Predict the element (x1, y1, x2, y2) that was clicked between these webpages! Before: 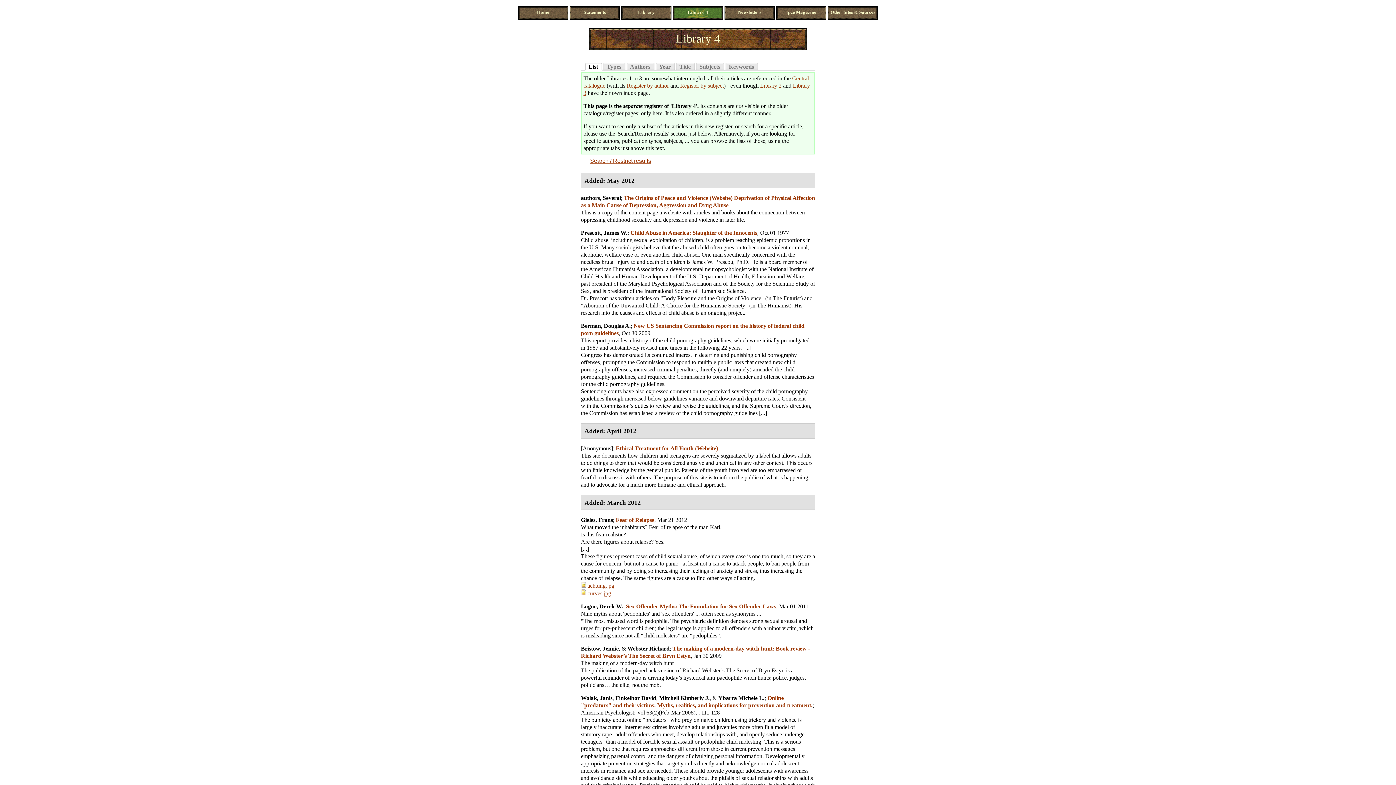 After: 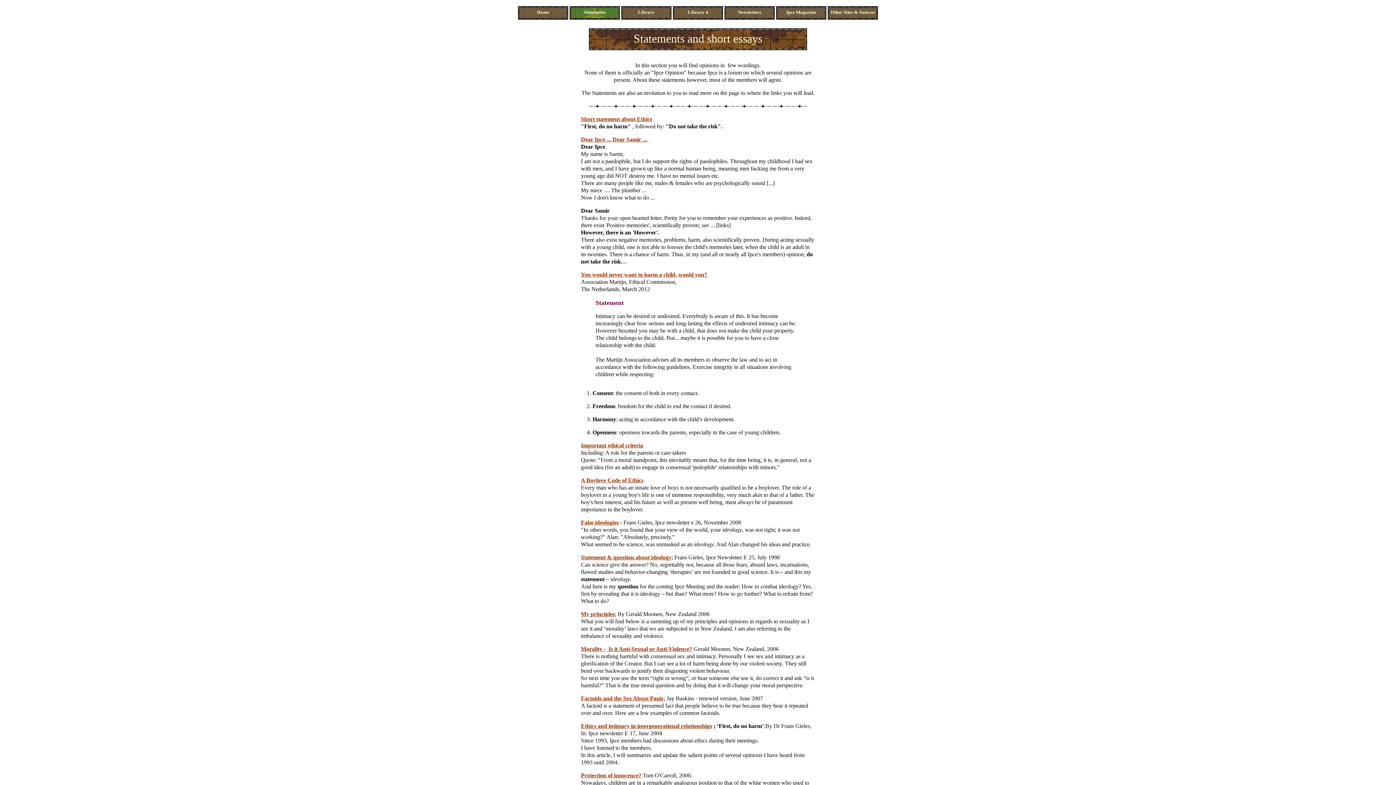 Action: label: Statements bbox: (569, 6, 620, 19)